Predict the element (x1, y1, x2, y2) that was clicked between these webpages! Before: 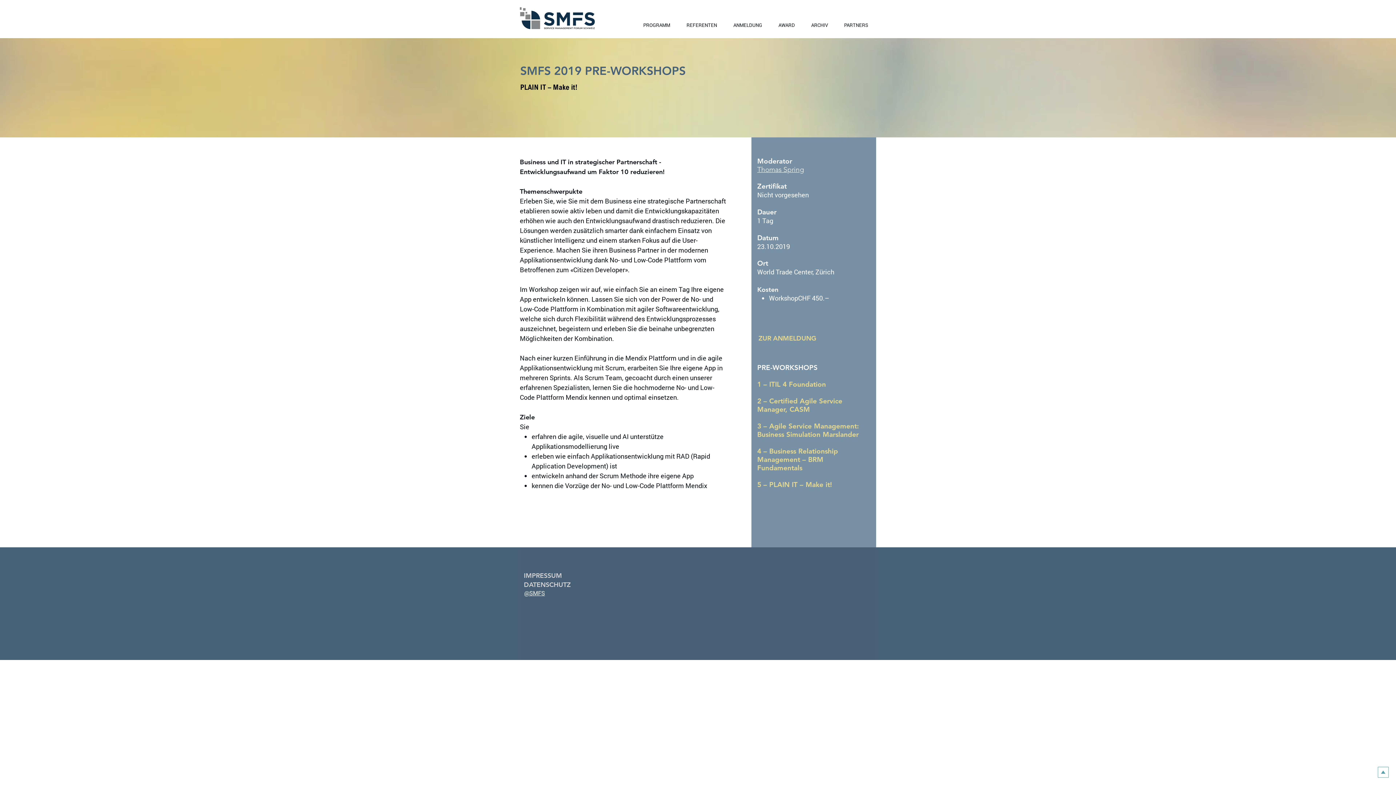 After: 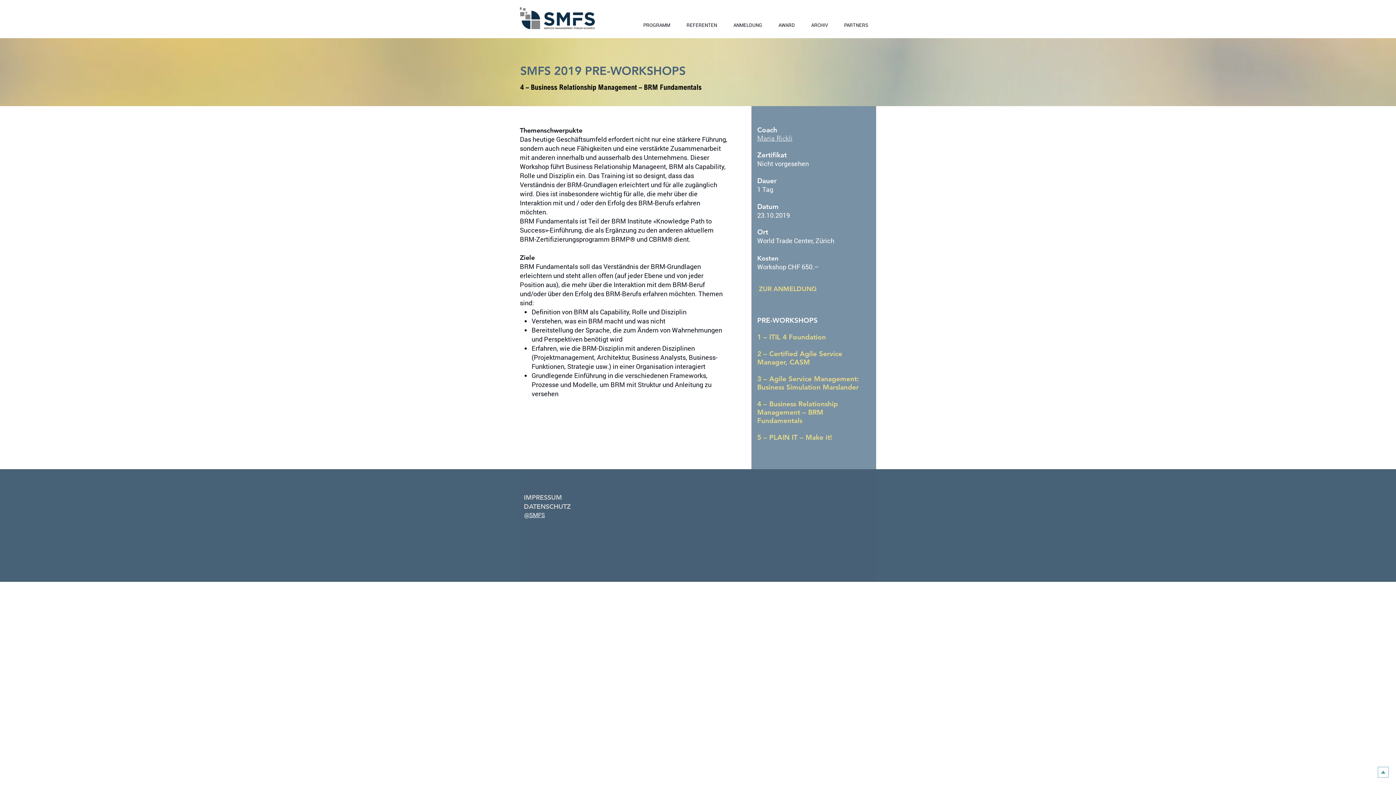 Action: label: 4 – Business Relationship Management – BRM Fundamentals bbox: (757, 447, 838, 472)